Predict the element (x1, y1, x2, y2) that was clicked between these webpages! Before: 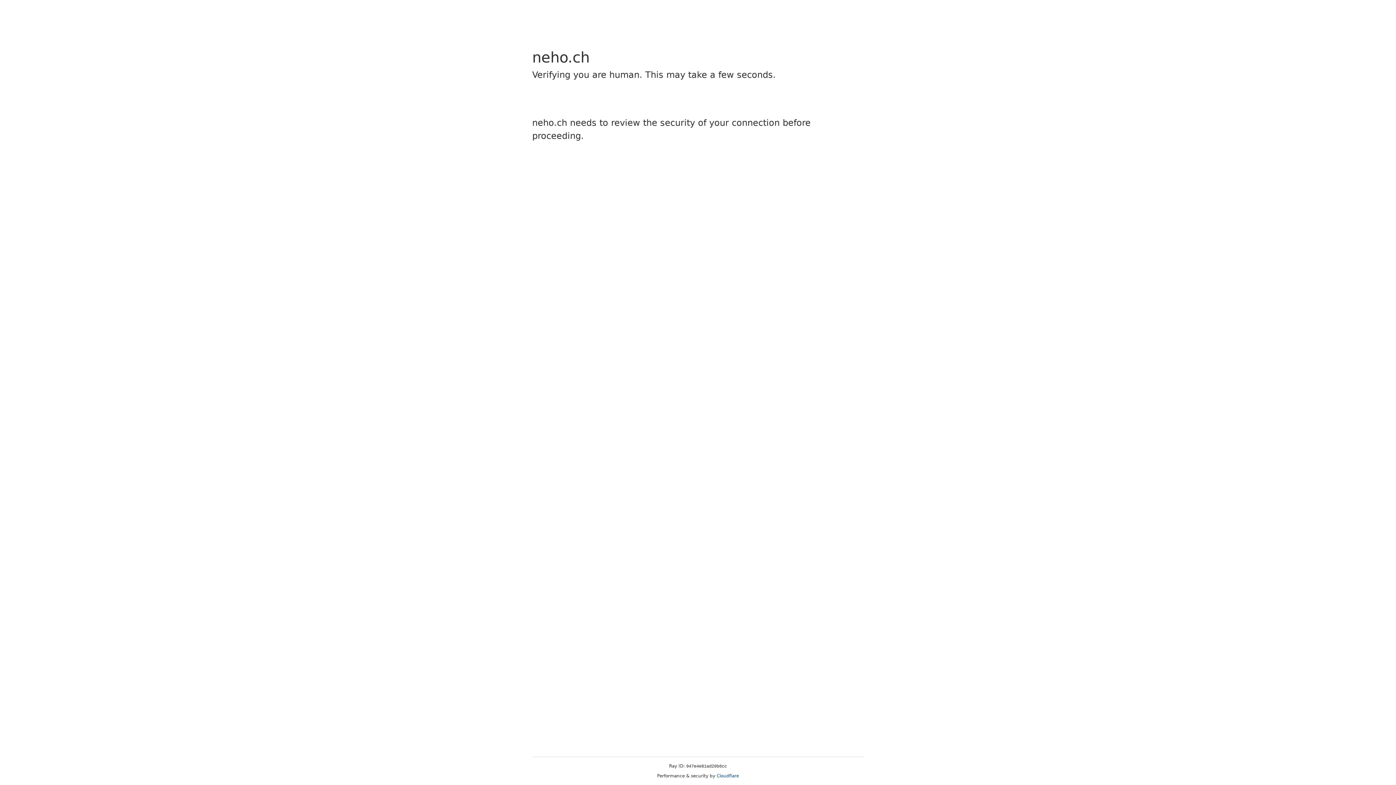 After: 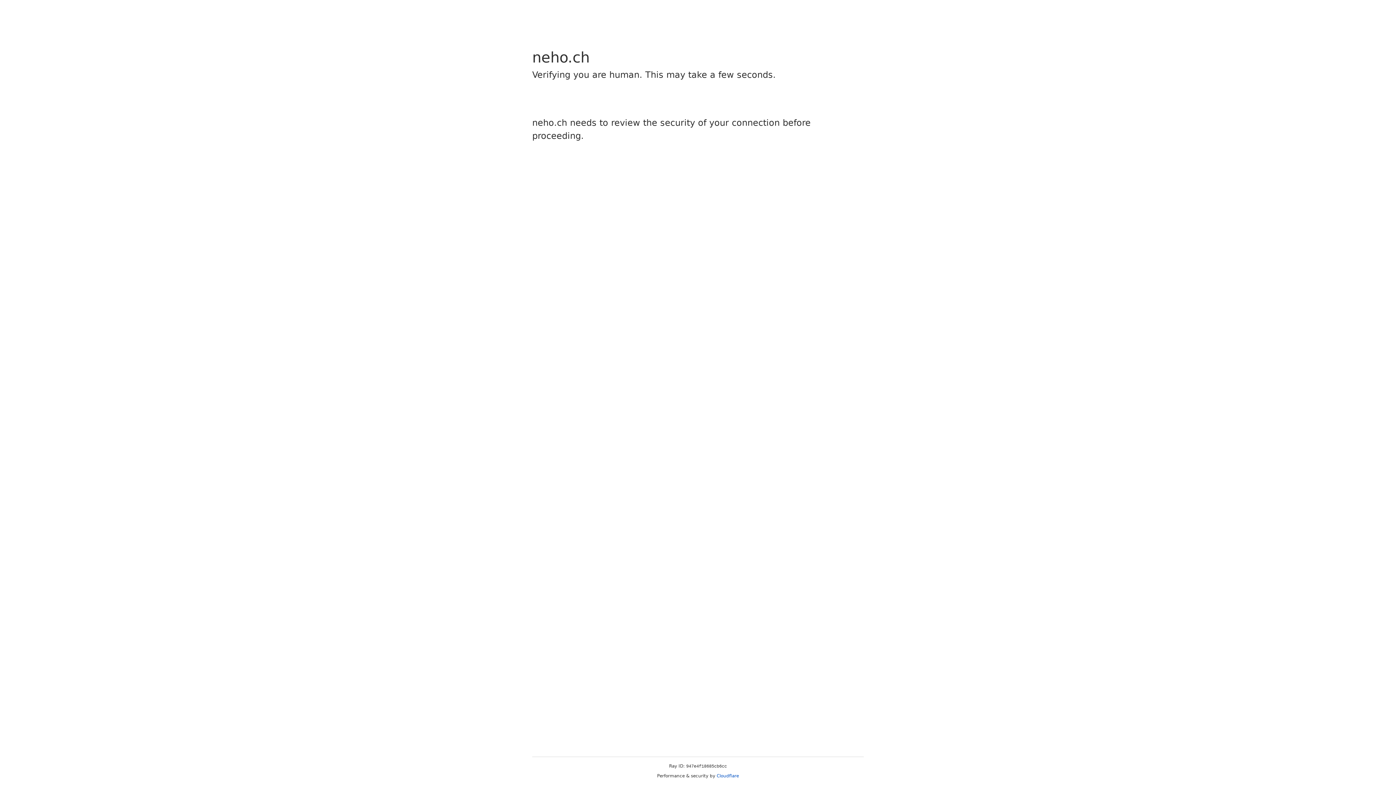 Action: bbox: (716, 773, 739, 778) label: Cloudflare